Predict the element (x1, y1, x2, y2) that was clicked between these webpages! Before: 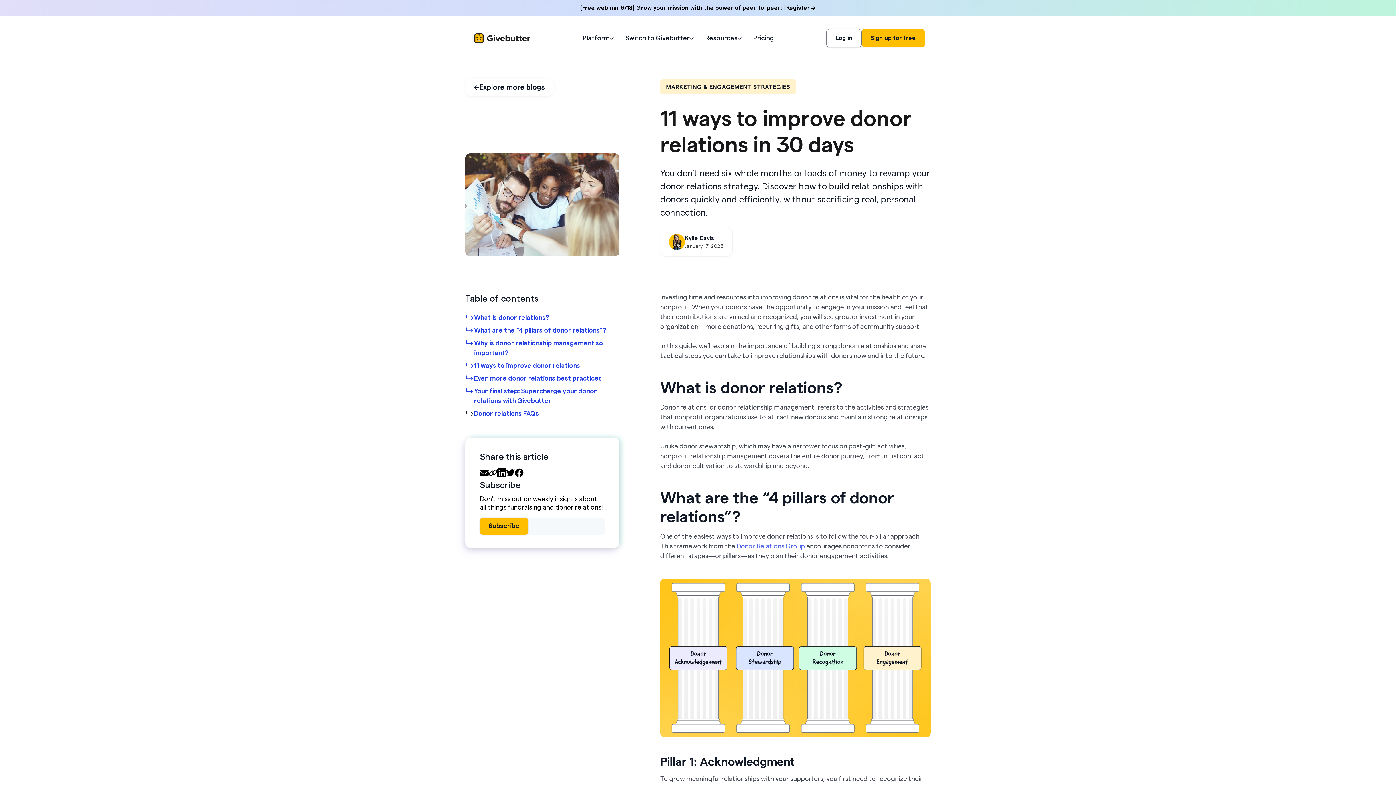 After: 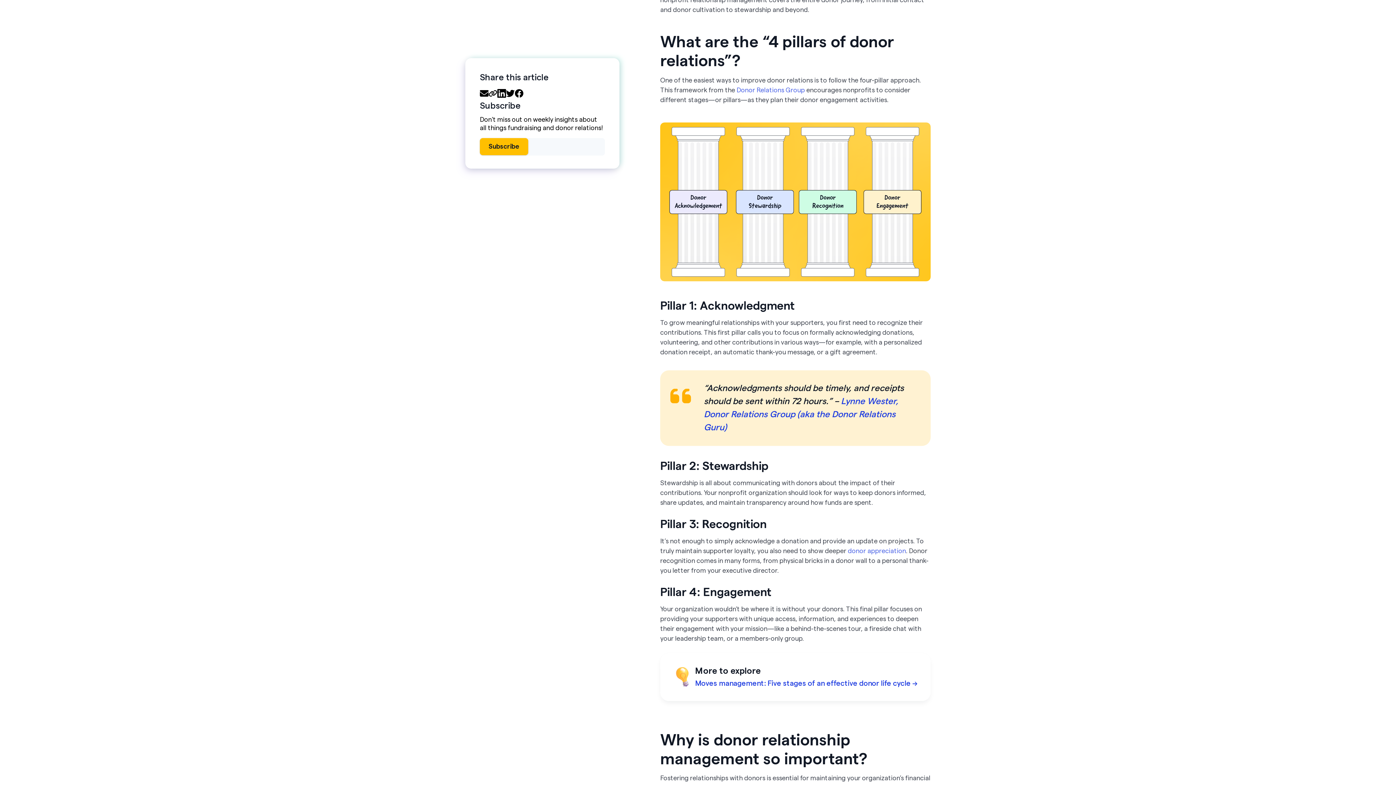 Action: bbox: (465, 324, 619, 336) label: What are the “4 pillars of donor relations”?